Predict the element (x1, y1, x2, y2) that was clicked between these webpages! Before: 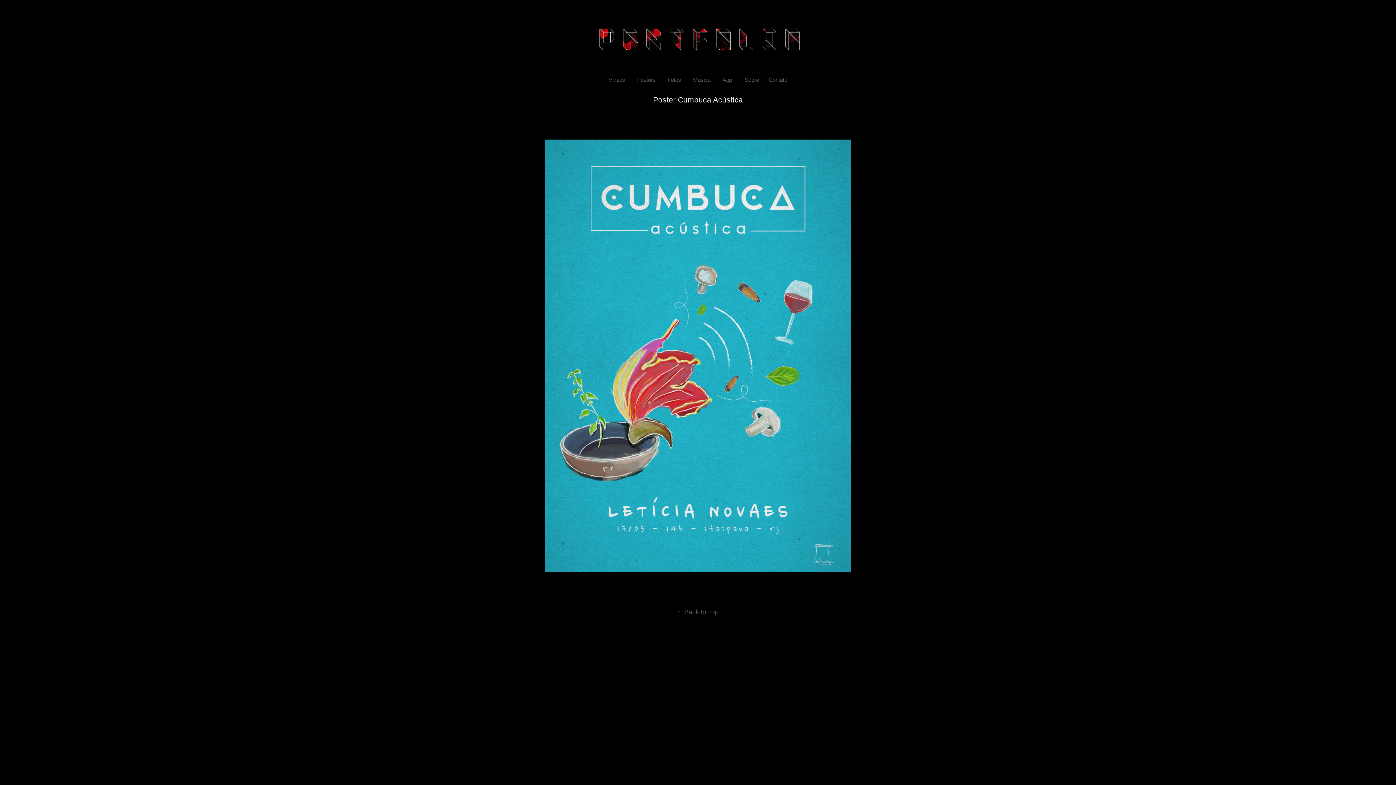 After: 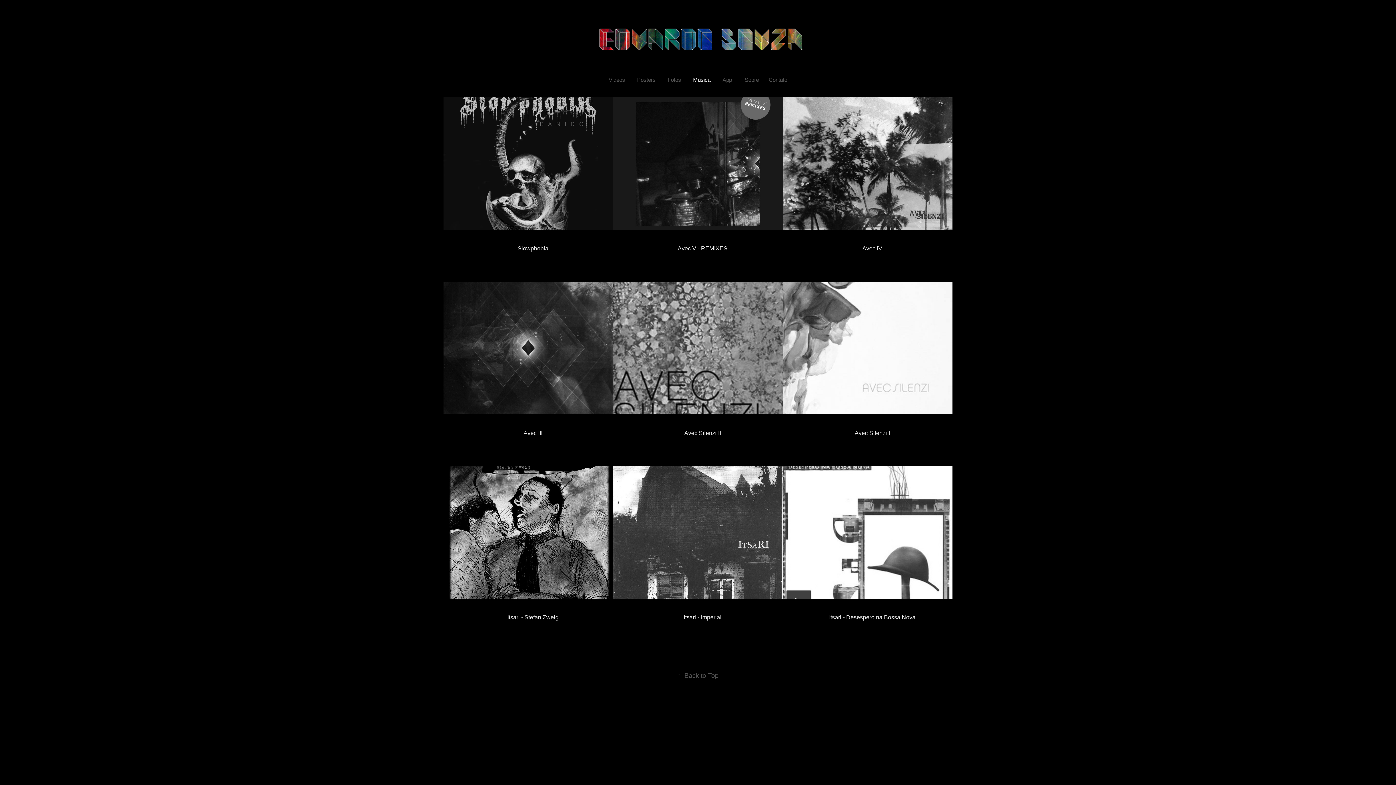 Action: bbox: (693, 76, 710, 82) label: Música